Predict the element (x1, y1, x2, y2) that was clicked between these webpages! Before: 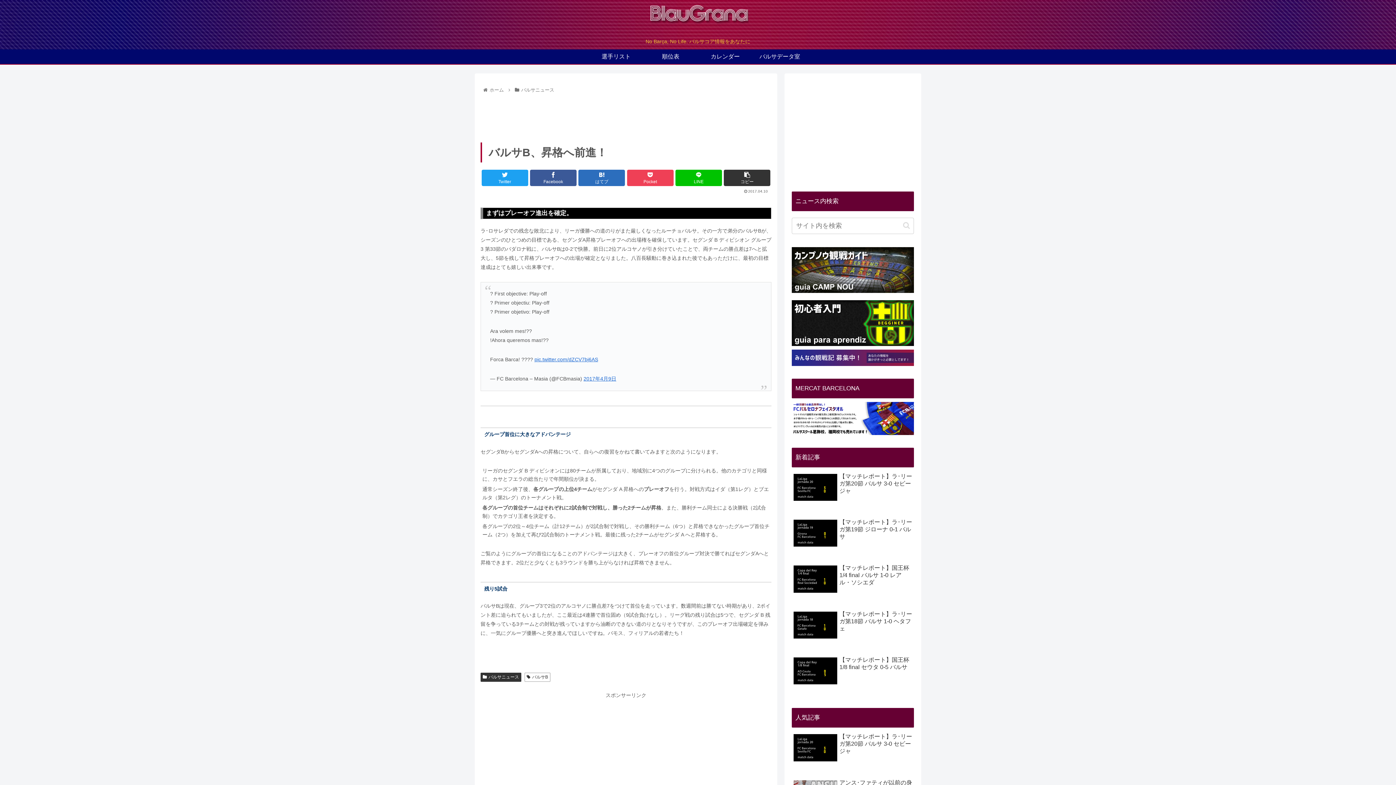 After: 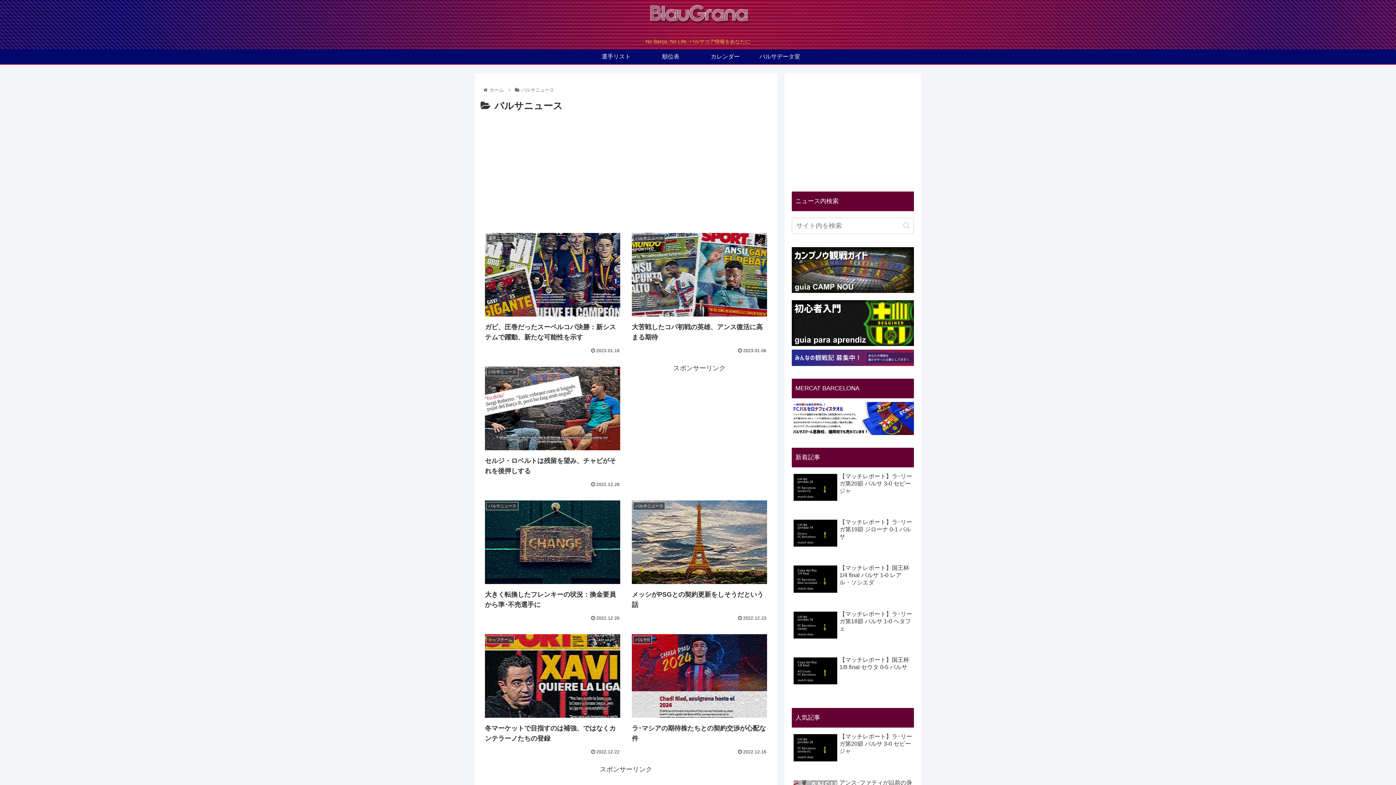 Action: label: バルサニュース bbox: (480, 673, 521, 682)